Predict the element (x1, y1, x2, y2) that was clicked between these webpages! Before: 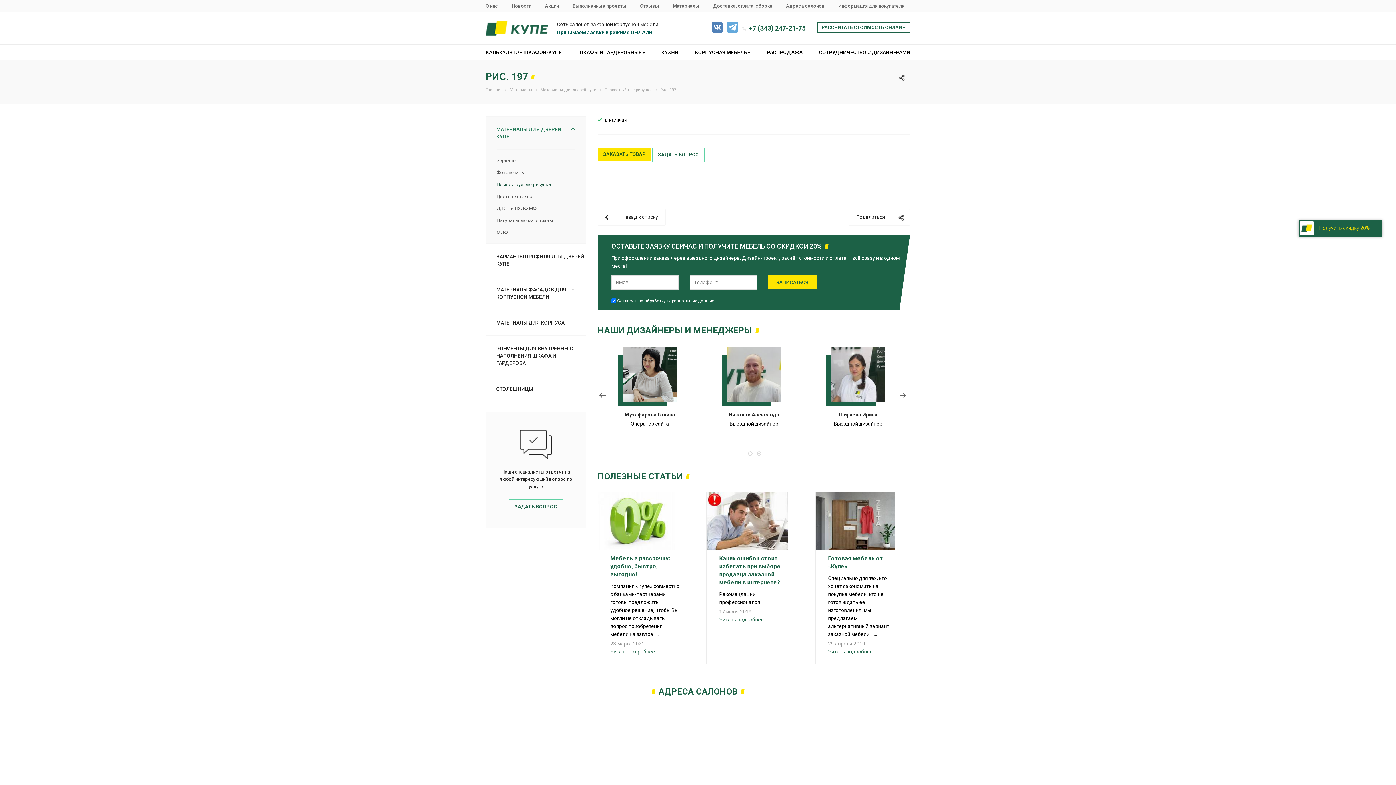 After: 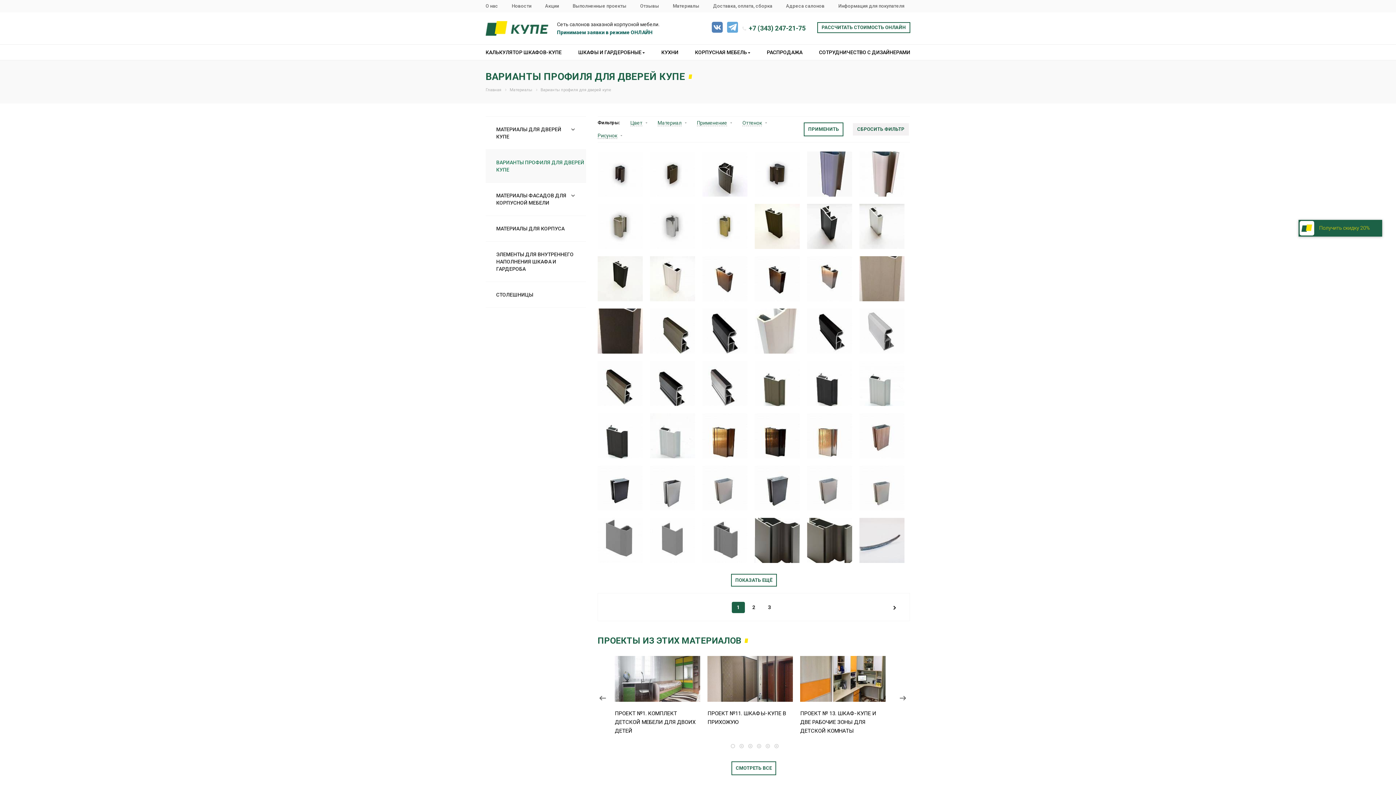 Action: label: ВАРИАНТЫ ПРОФИЛЯ ДЛЯ ДВЕРЕЙ КУПЕ bbox: (485, 243, 586, 276)